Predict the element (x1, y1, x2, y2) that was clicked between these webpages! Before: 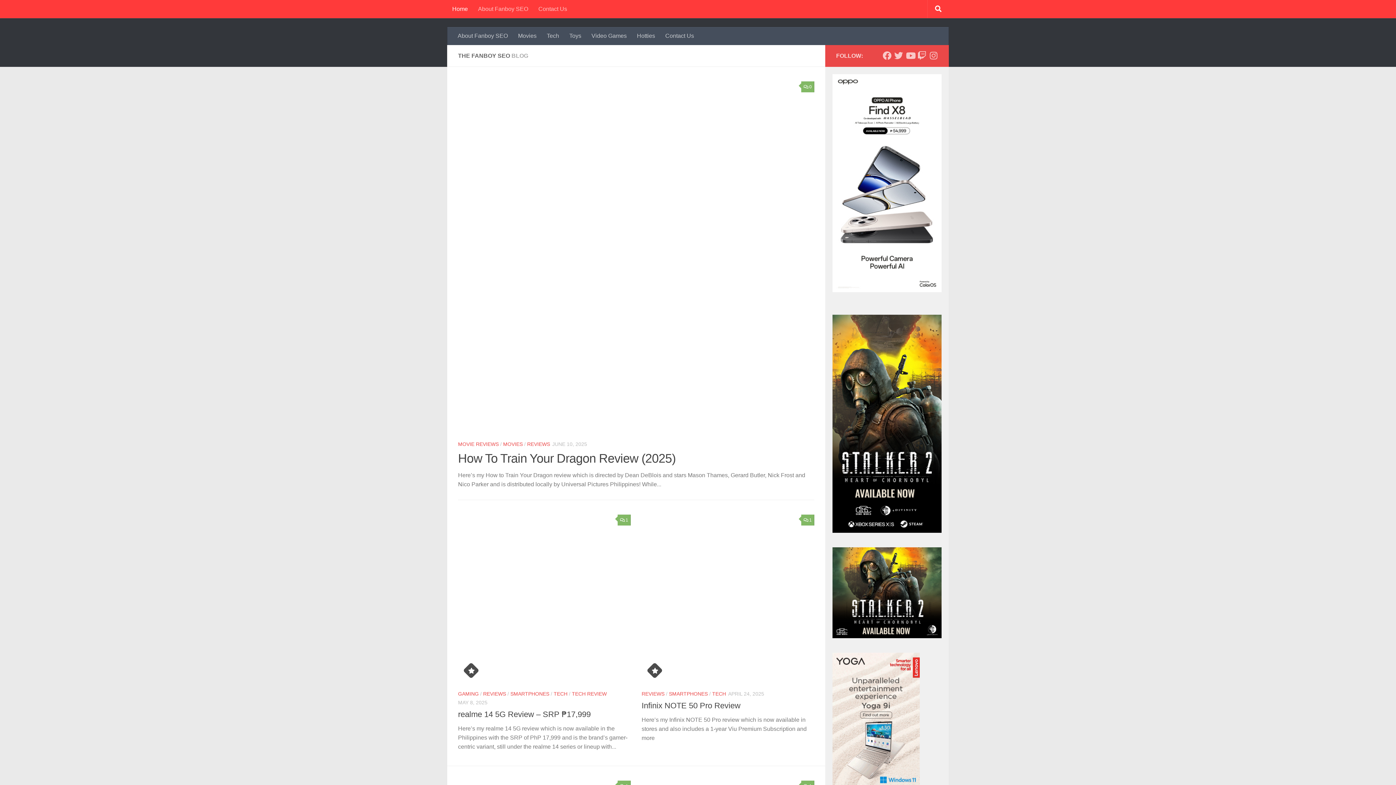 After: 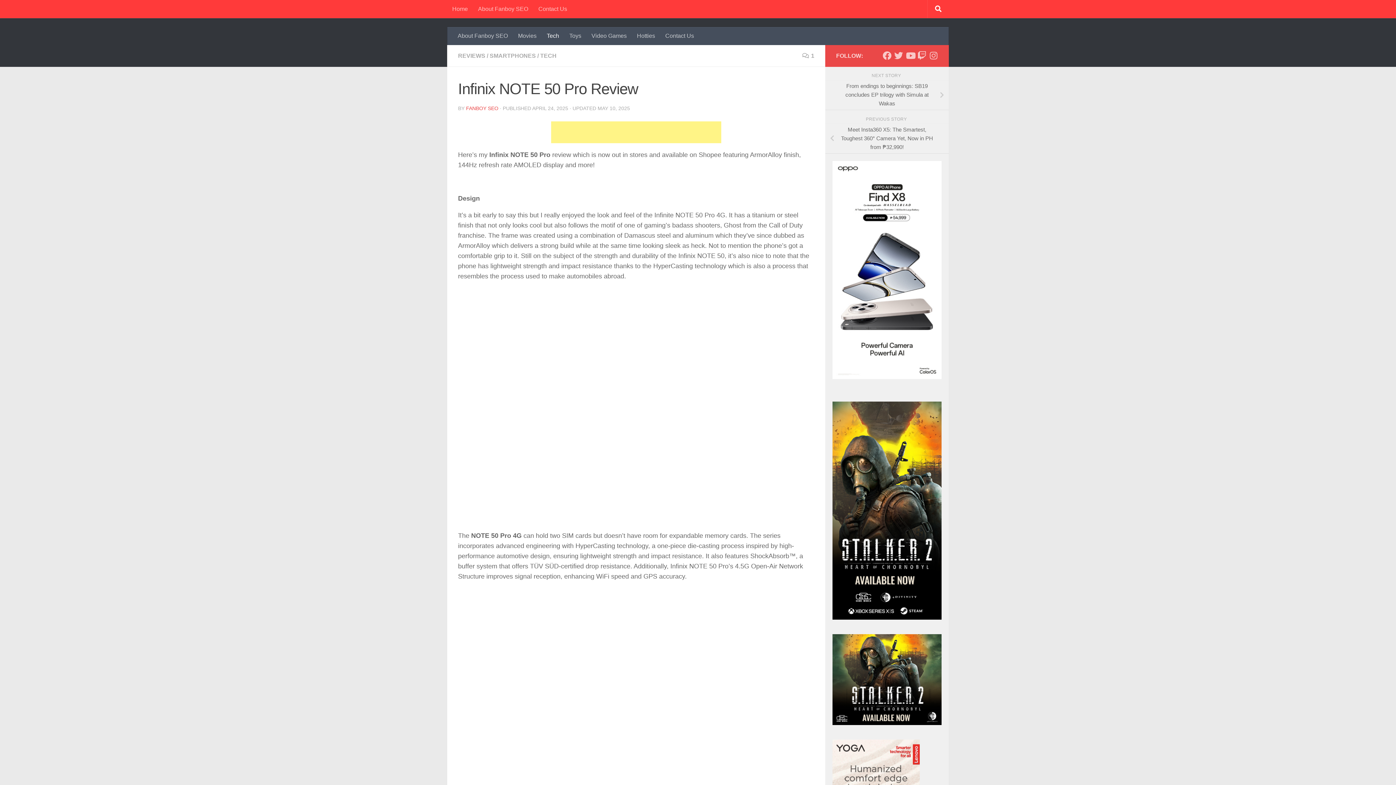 Action: bbox: (641, 511, 814, 684)